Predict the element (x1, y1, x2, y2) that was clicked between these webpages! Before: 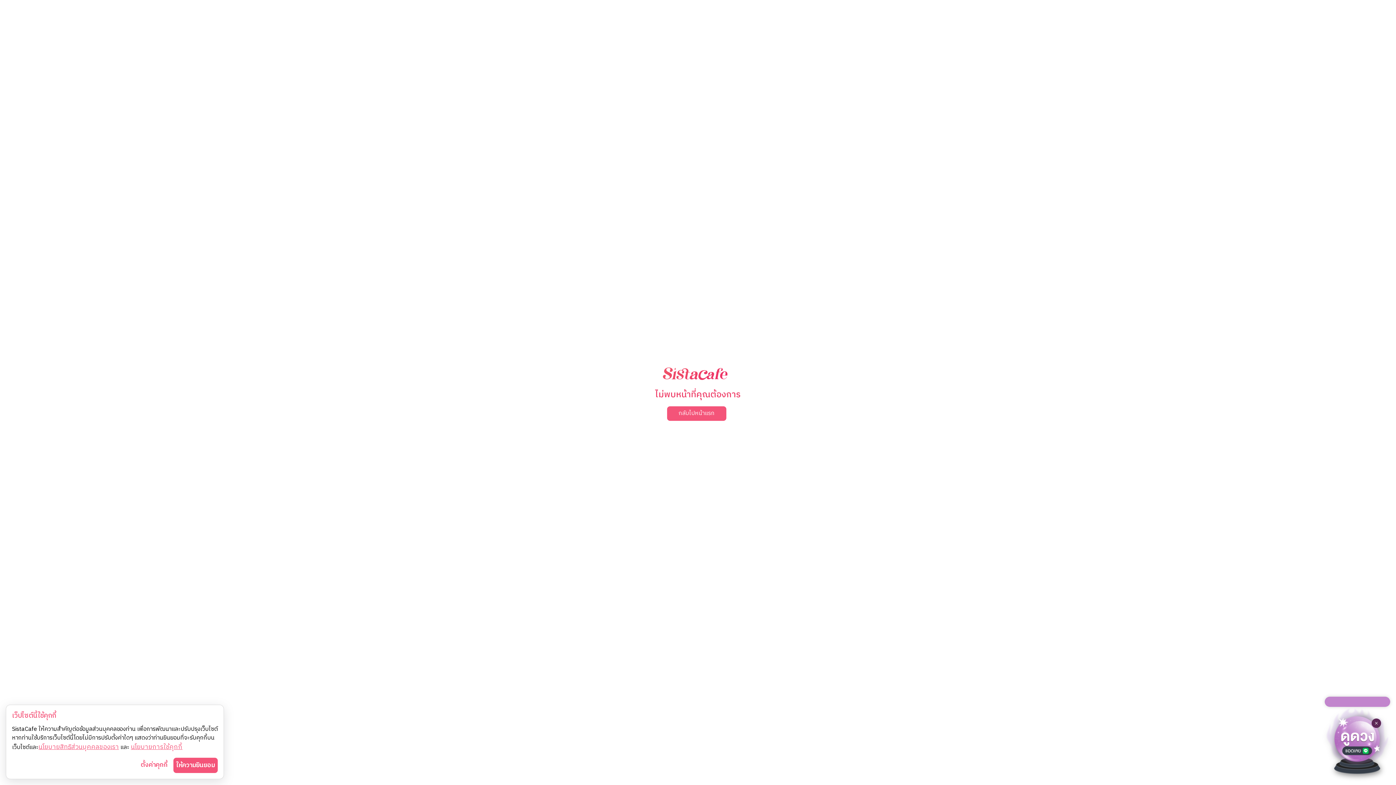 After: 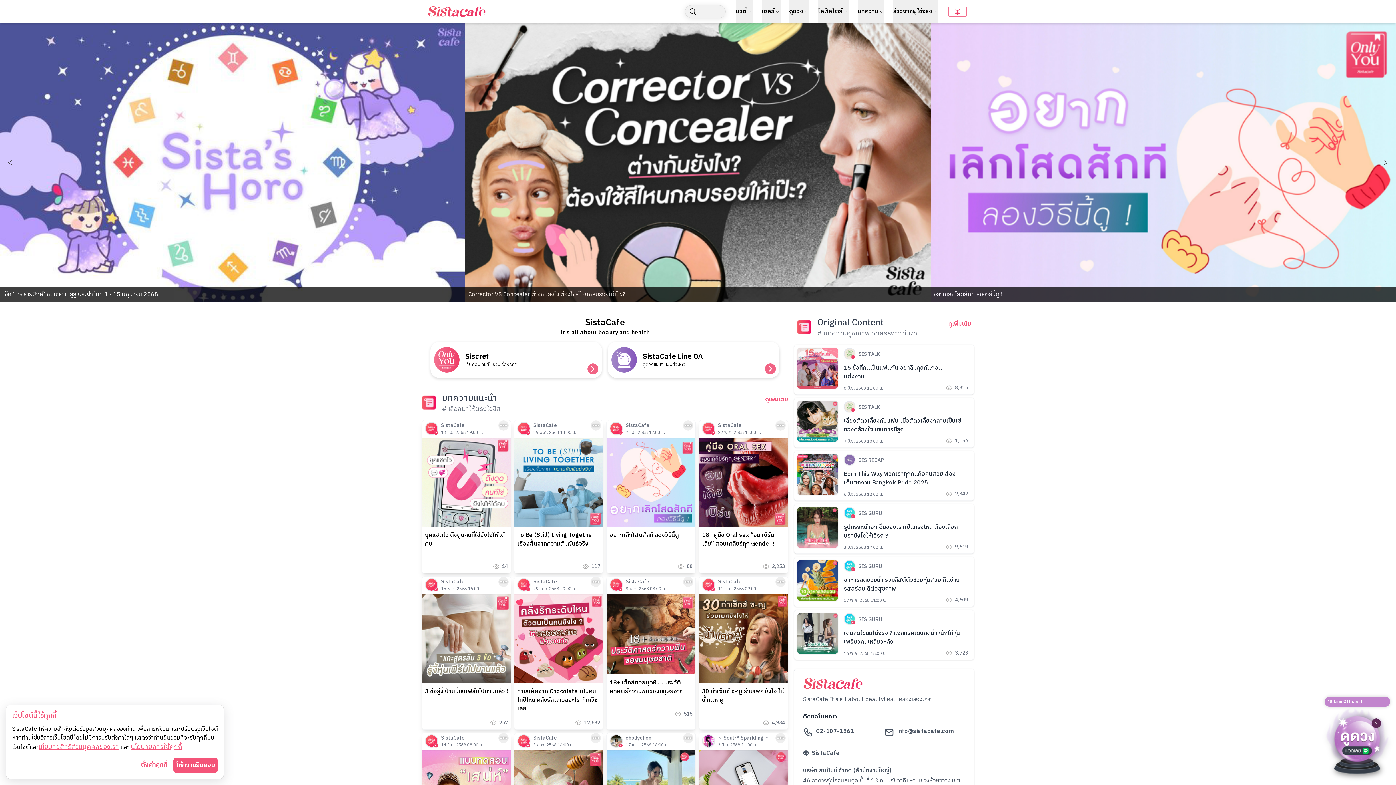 Action: bbox: (667, 406, 726, 420) label: กลับไปหน้าแรก